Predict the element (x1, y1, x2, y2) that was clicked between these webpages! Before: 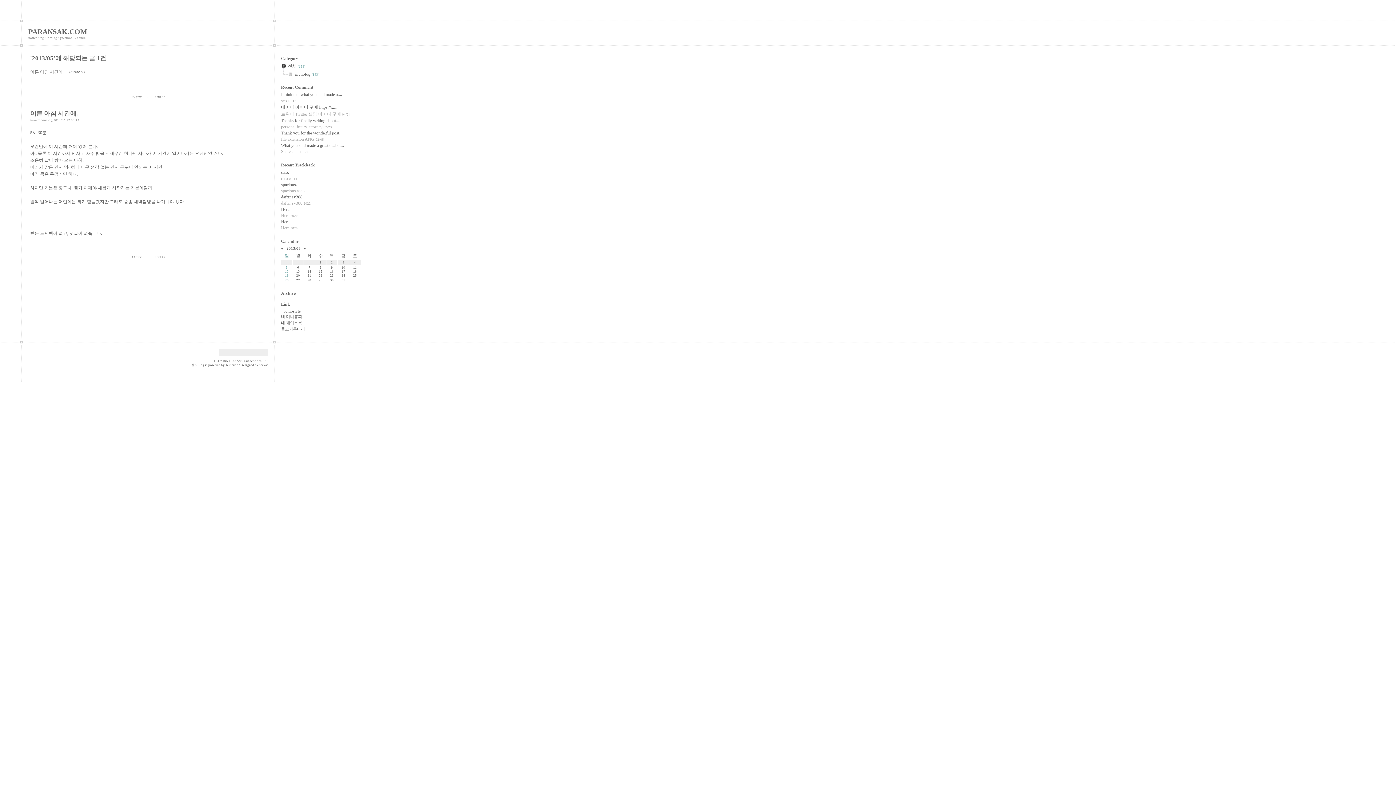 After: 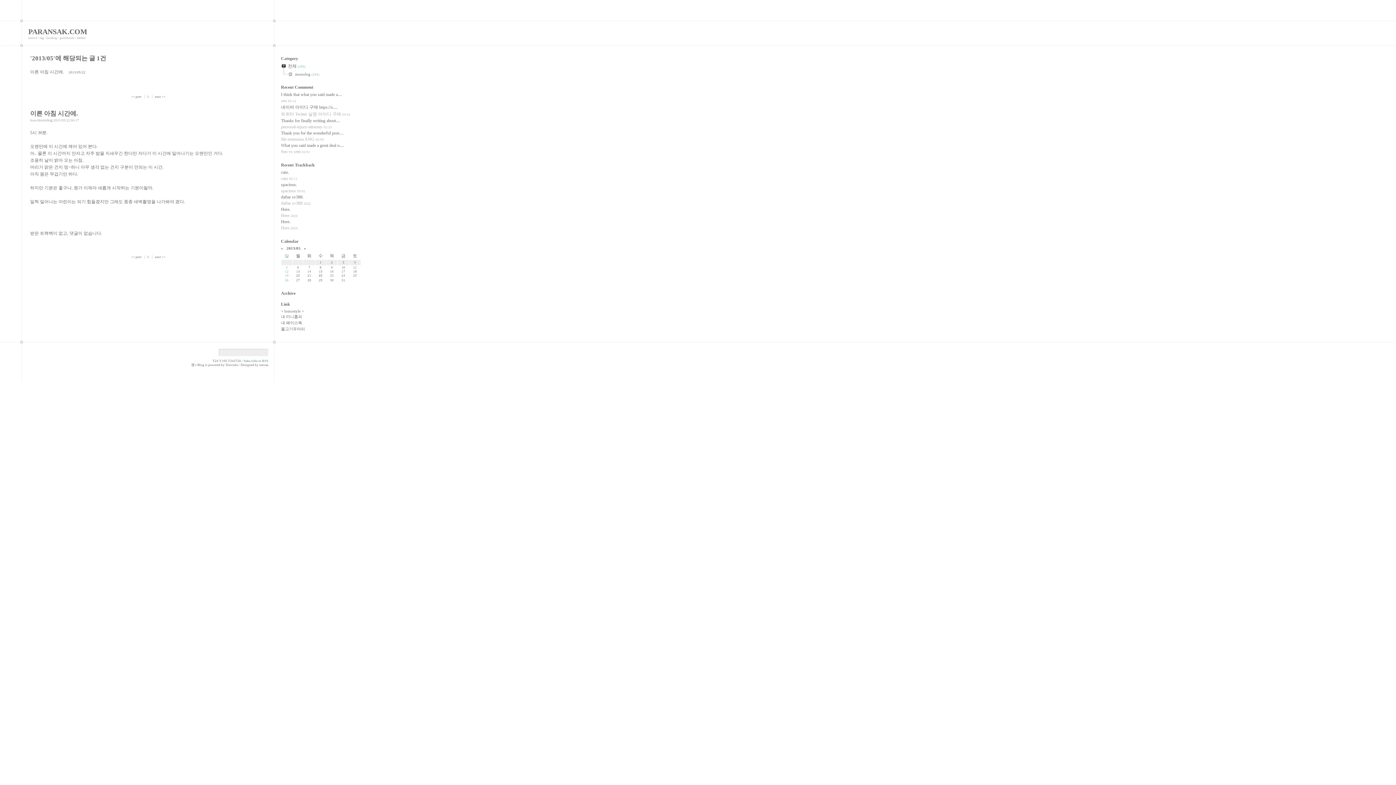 Action: bbox: (244, 359, 268, 362) label: Subscribe to RSS